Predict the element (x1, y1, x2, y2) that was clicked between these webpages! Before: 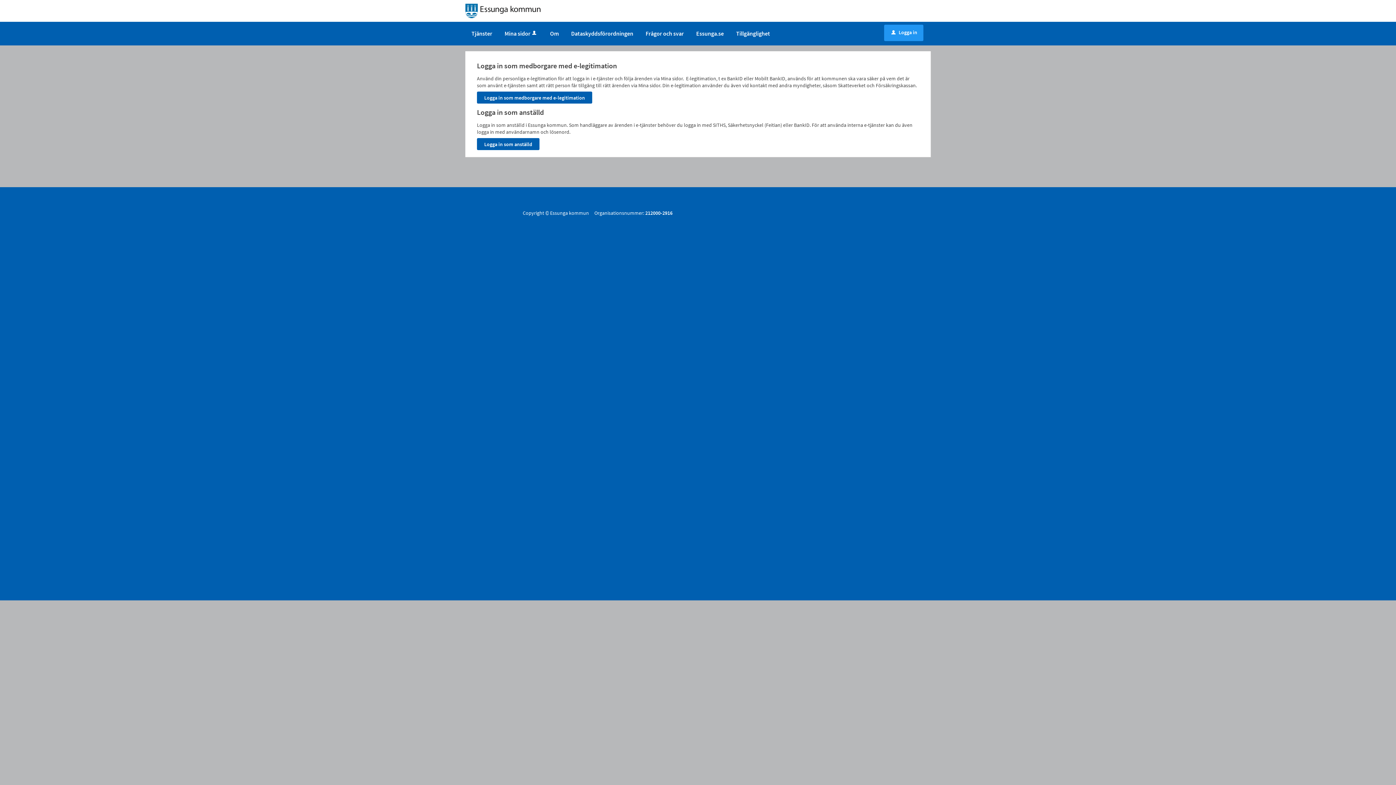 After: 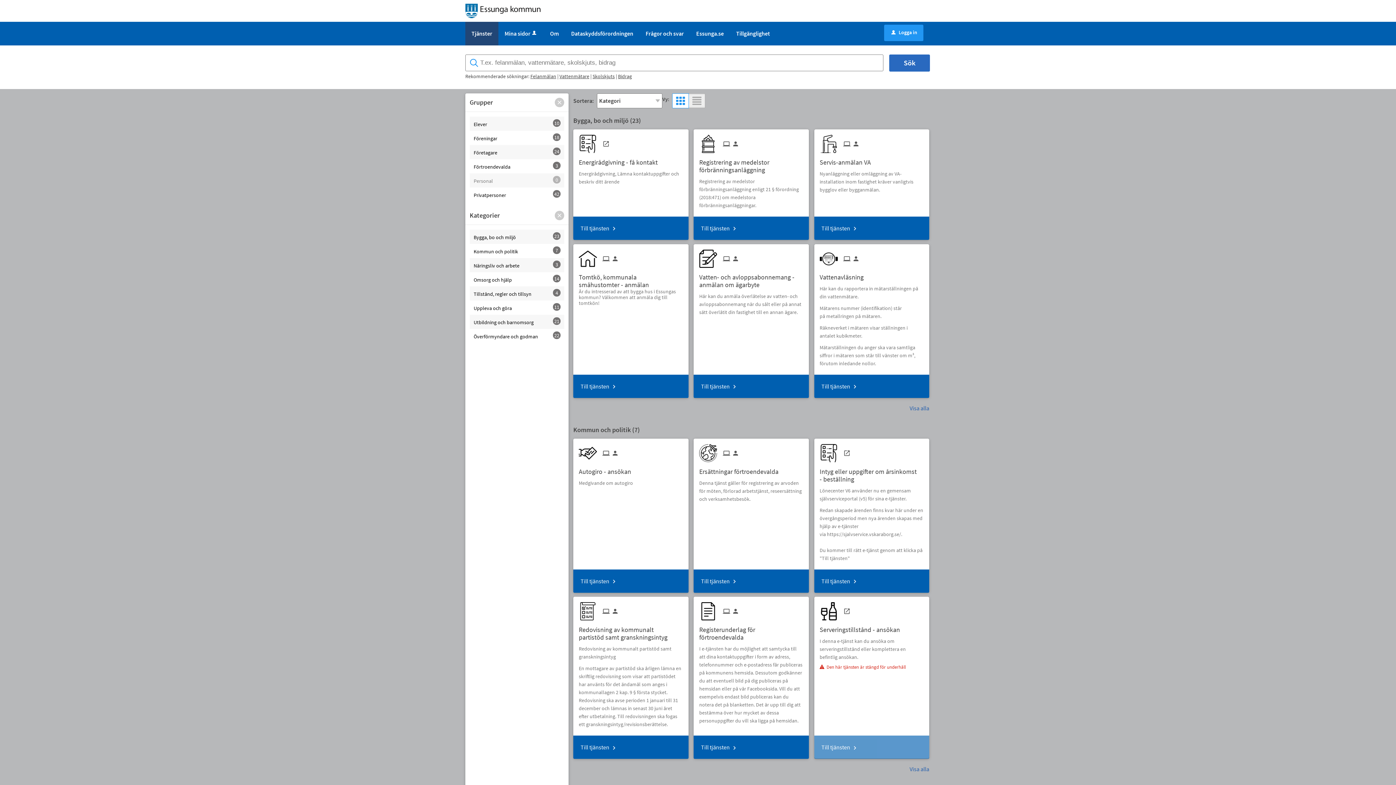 Action: bbox: (465, 7, 540, 13)